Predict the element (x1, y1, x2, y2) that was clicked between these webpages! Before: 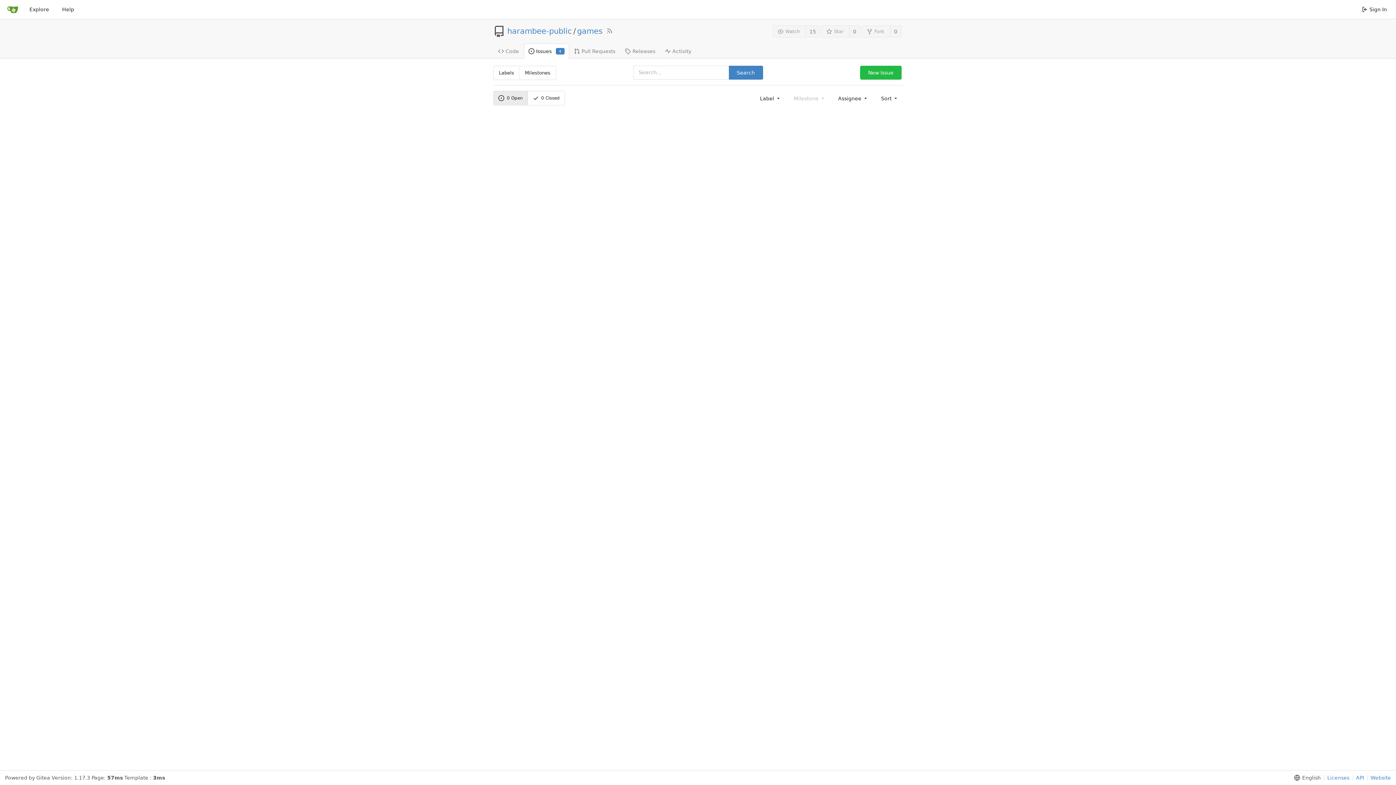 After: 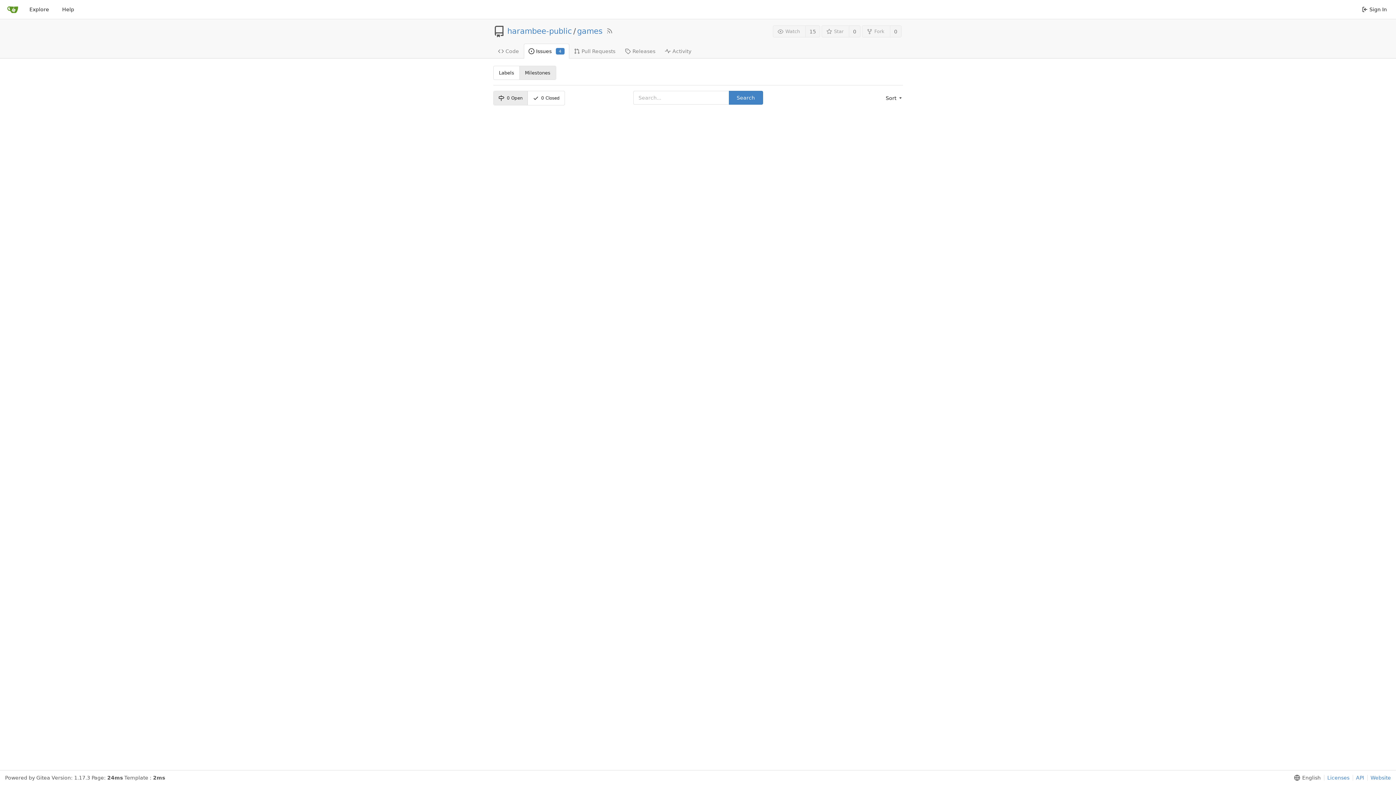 Action: label: Milestones bbox: (519, 66, 555, 79)